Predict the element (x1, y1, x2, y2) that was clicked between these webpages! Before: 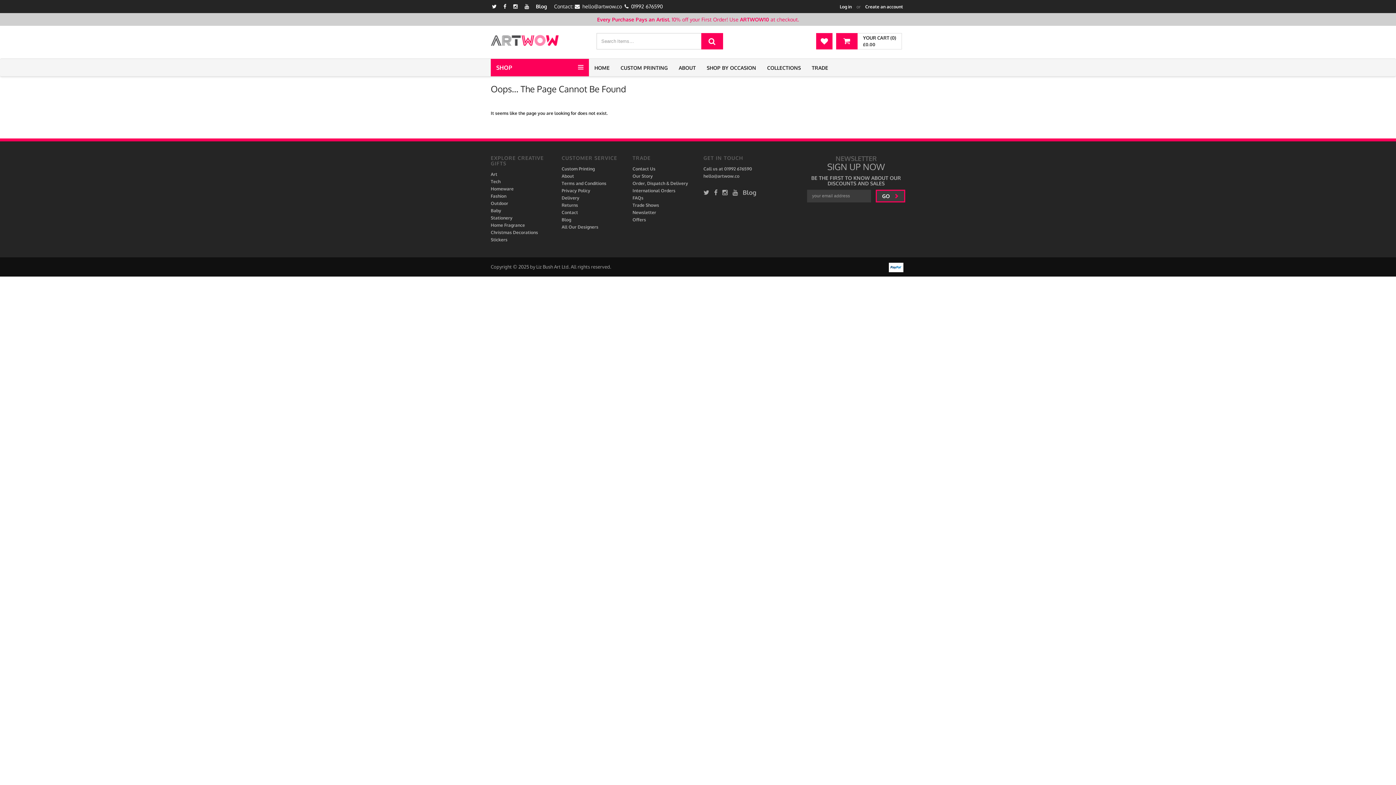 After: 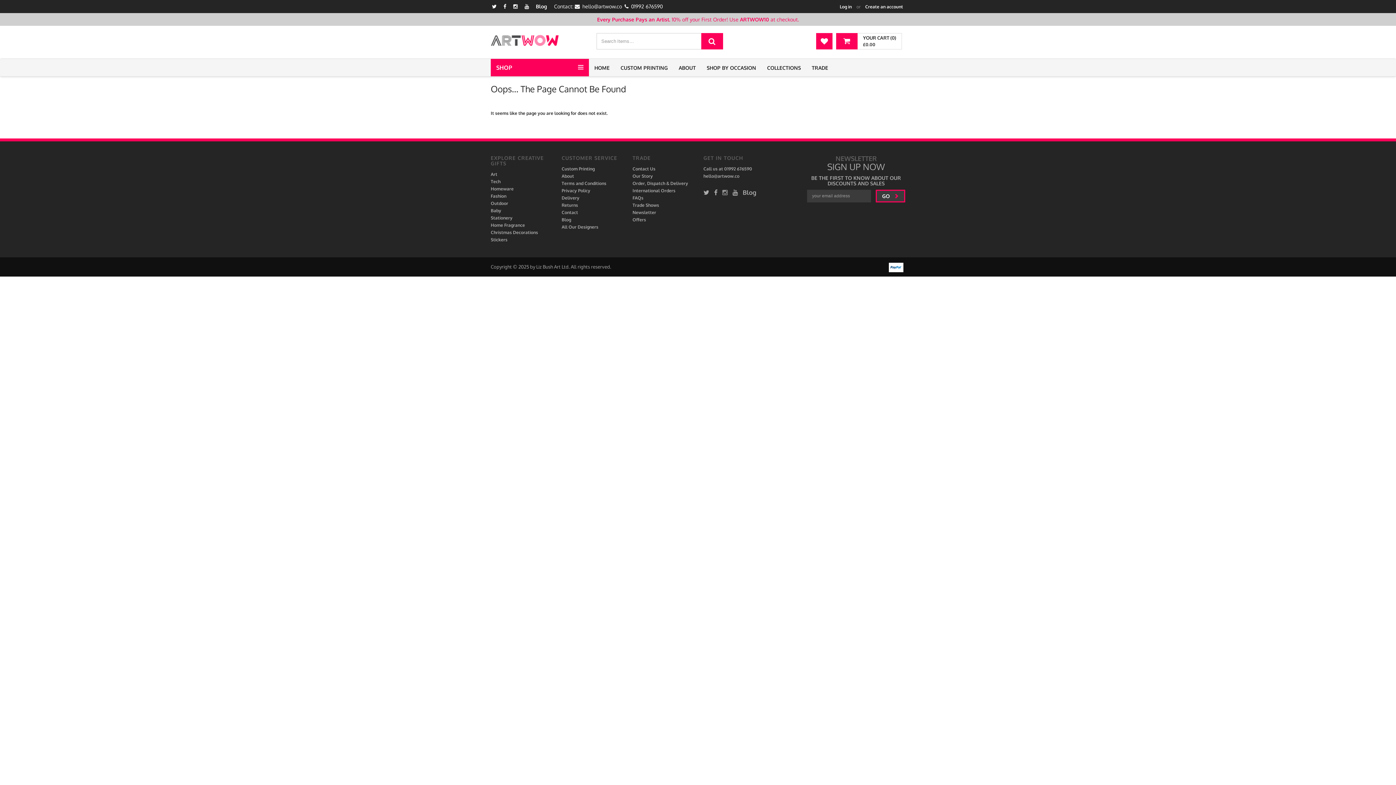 Action: bbox: (722, 188, 728, 196)